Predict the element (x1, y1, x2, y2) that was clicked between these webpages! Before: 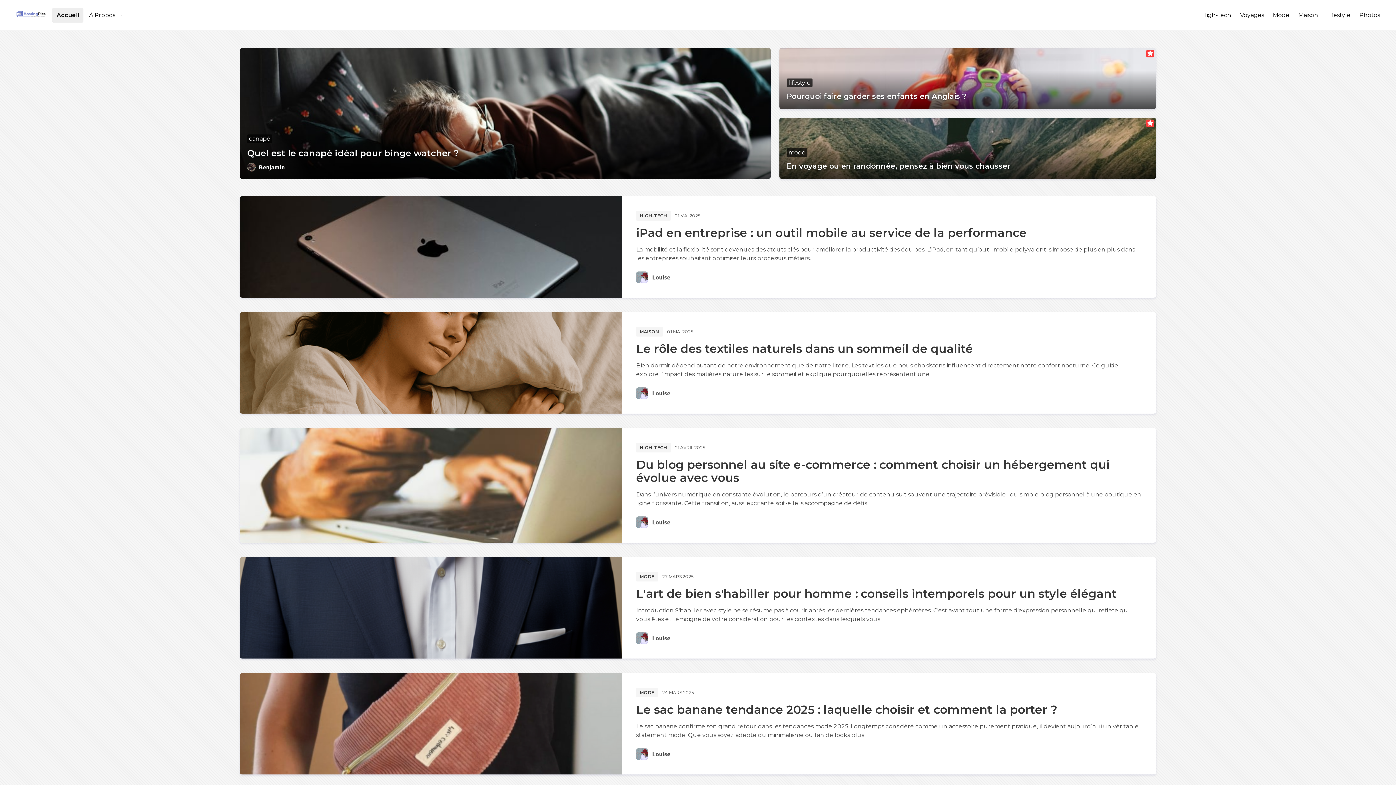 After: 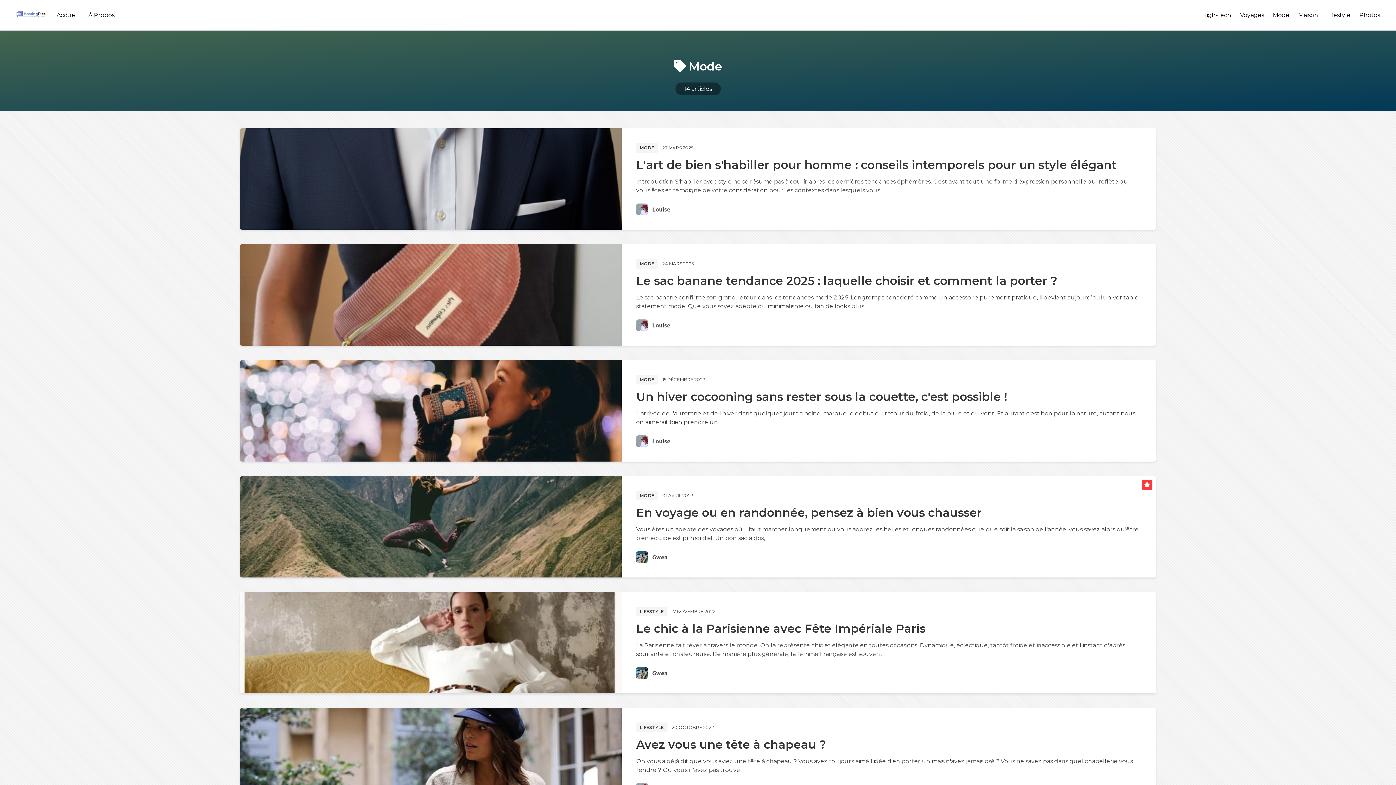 Action: bbox: (1268, 8, 1294, 22) label: Mode